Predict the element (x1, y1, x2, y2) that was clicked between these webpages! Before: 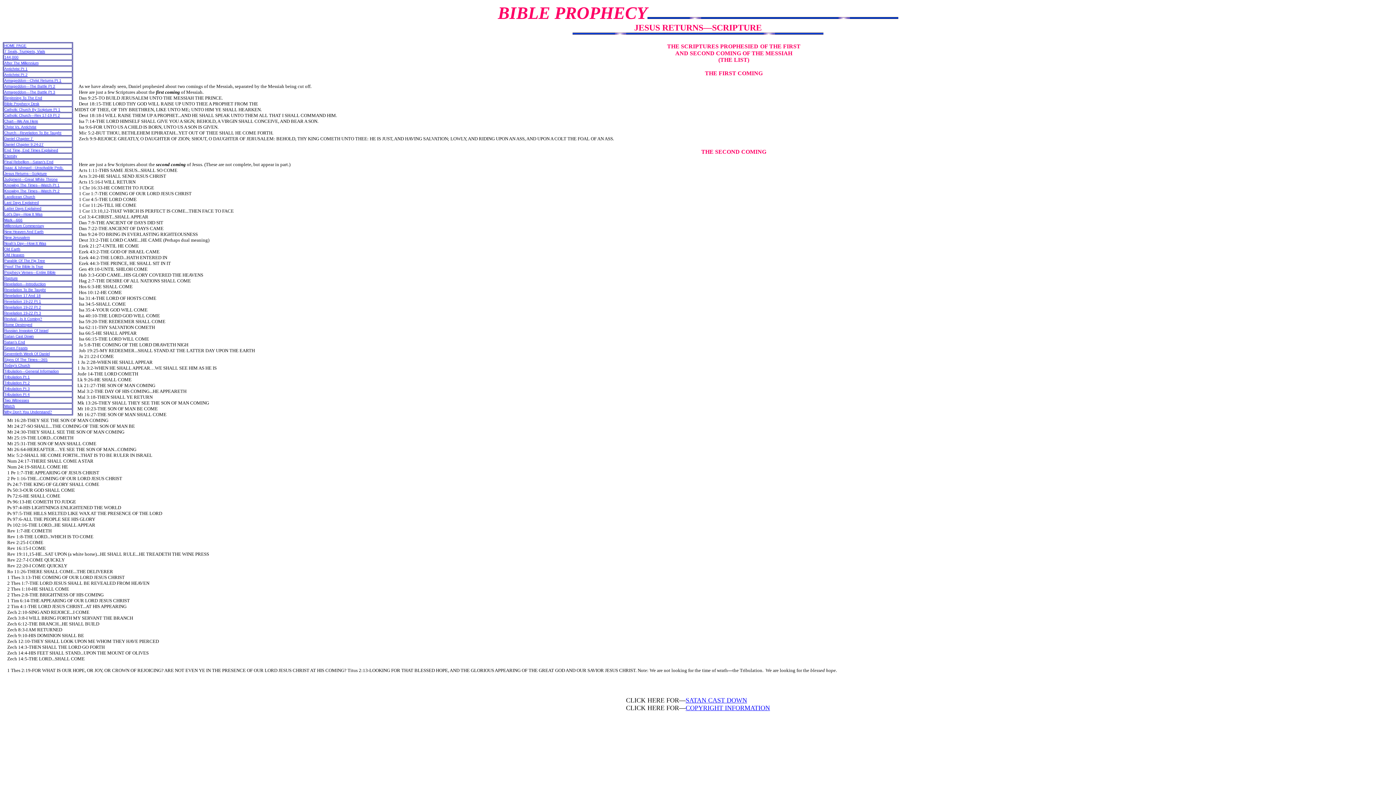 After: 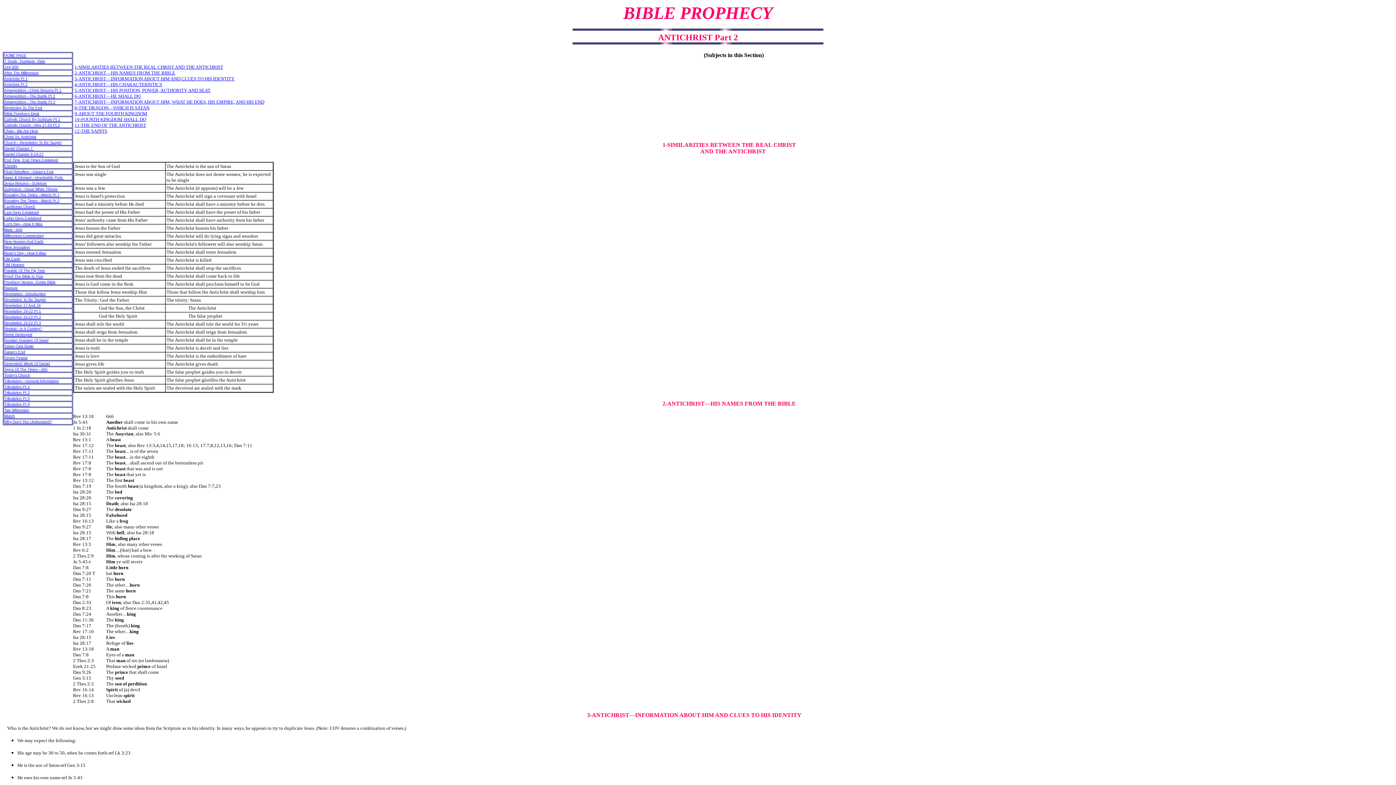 Action: label: Antichrist Pt 2 bbox: (4, 72, 27, 76)